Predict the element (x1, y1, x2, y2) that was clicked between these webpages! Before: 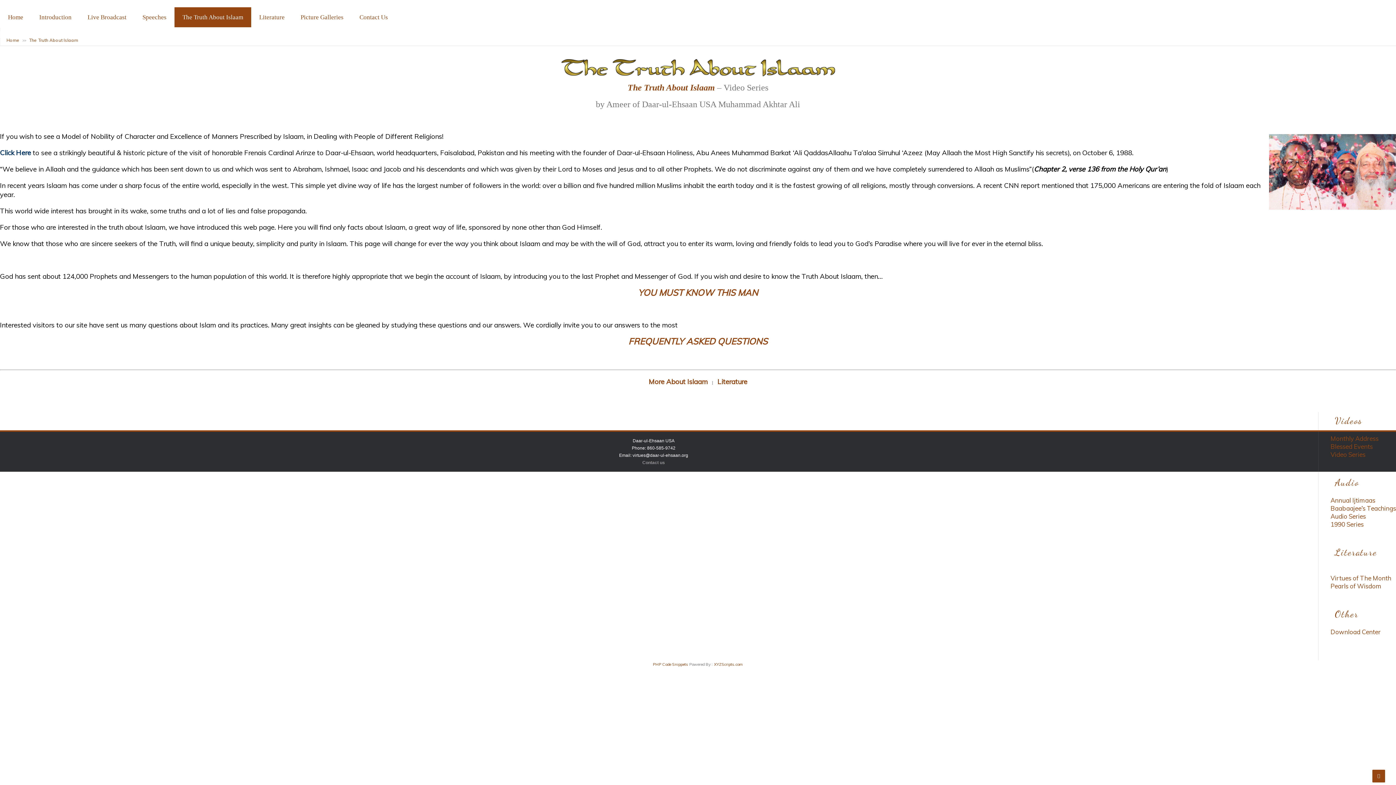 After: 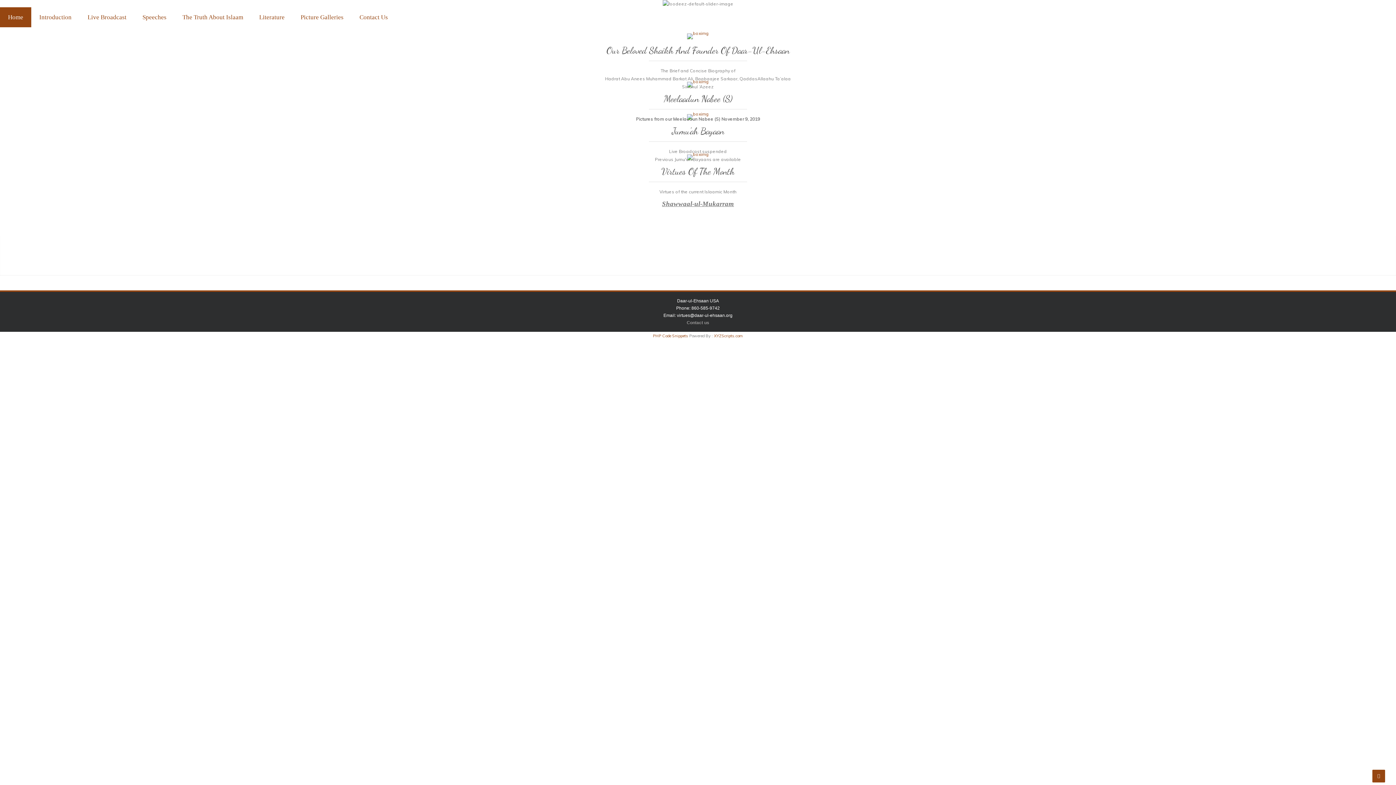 Action: label: Home bbox: (6, 37, 19, 42)